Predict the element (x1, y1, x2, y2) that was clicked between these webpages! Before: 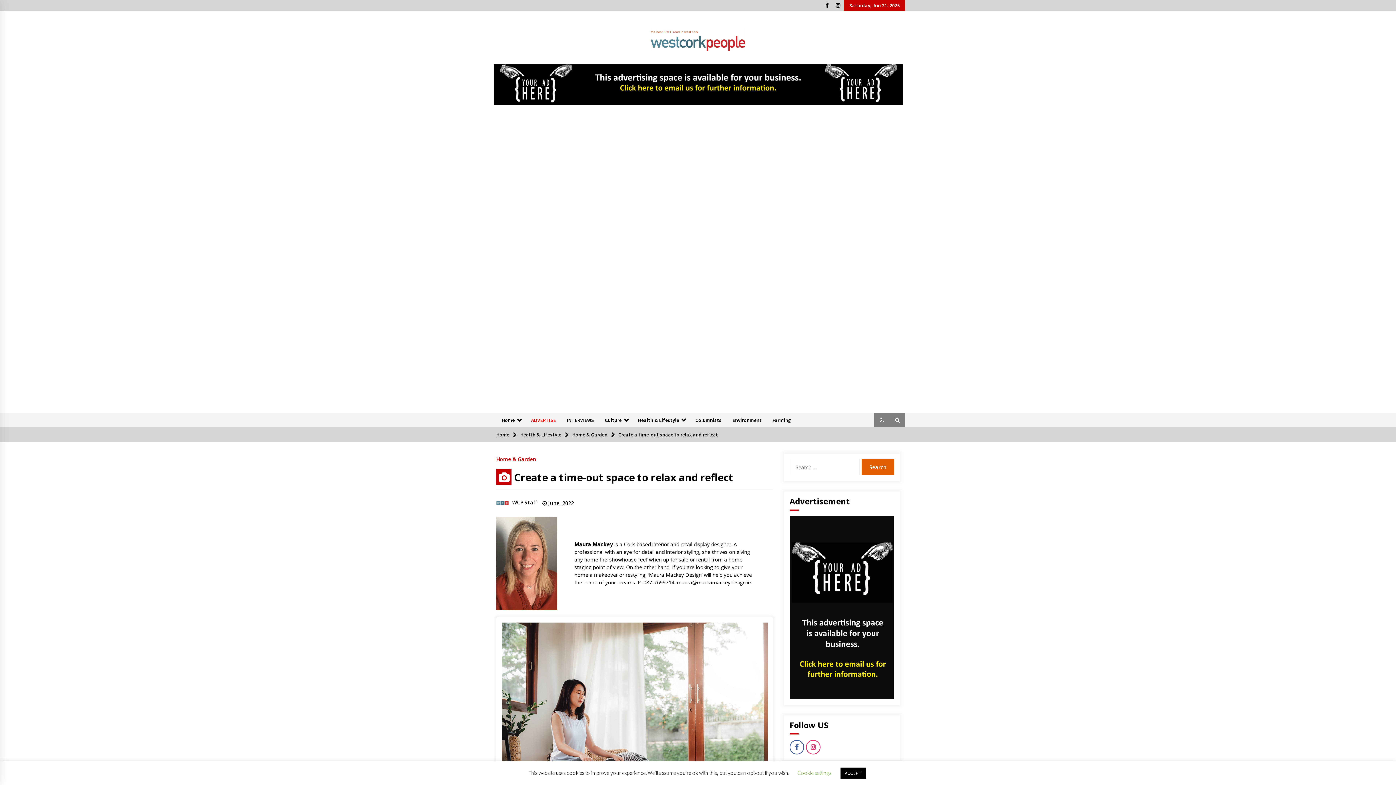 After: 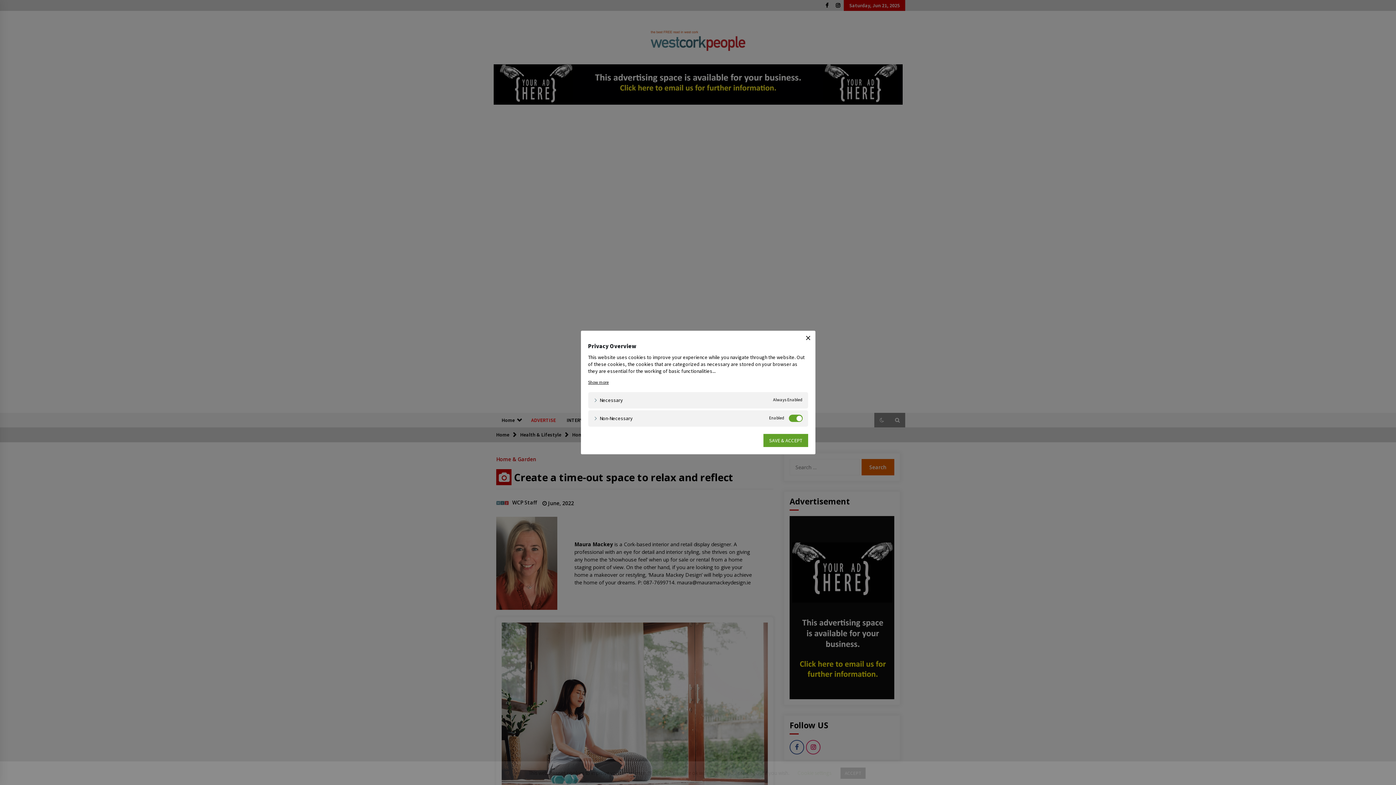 Action: bbox: (797, 769, 831, 776) label: Cookie settings